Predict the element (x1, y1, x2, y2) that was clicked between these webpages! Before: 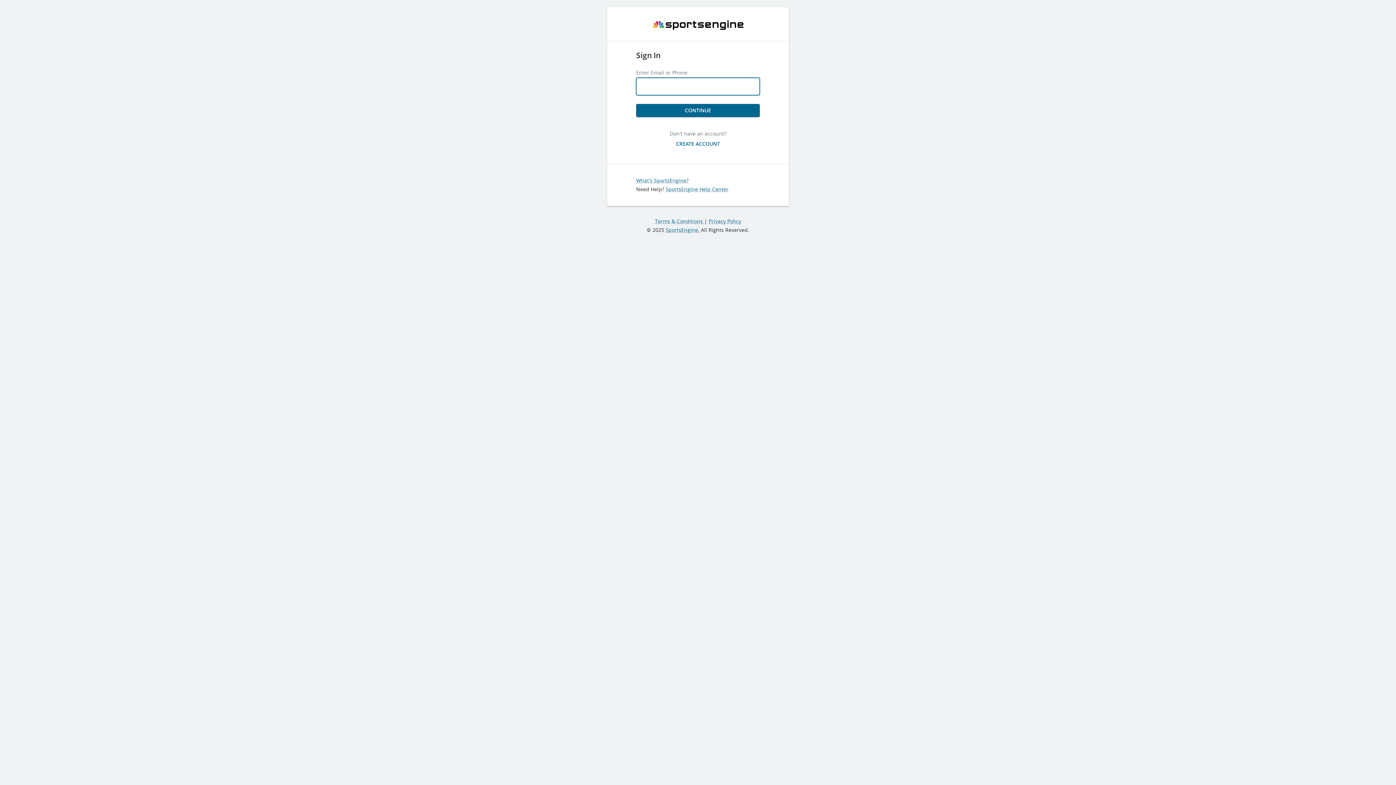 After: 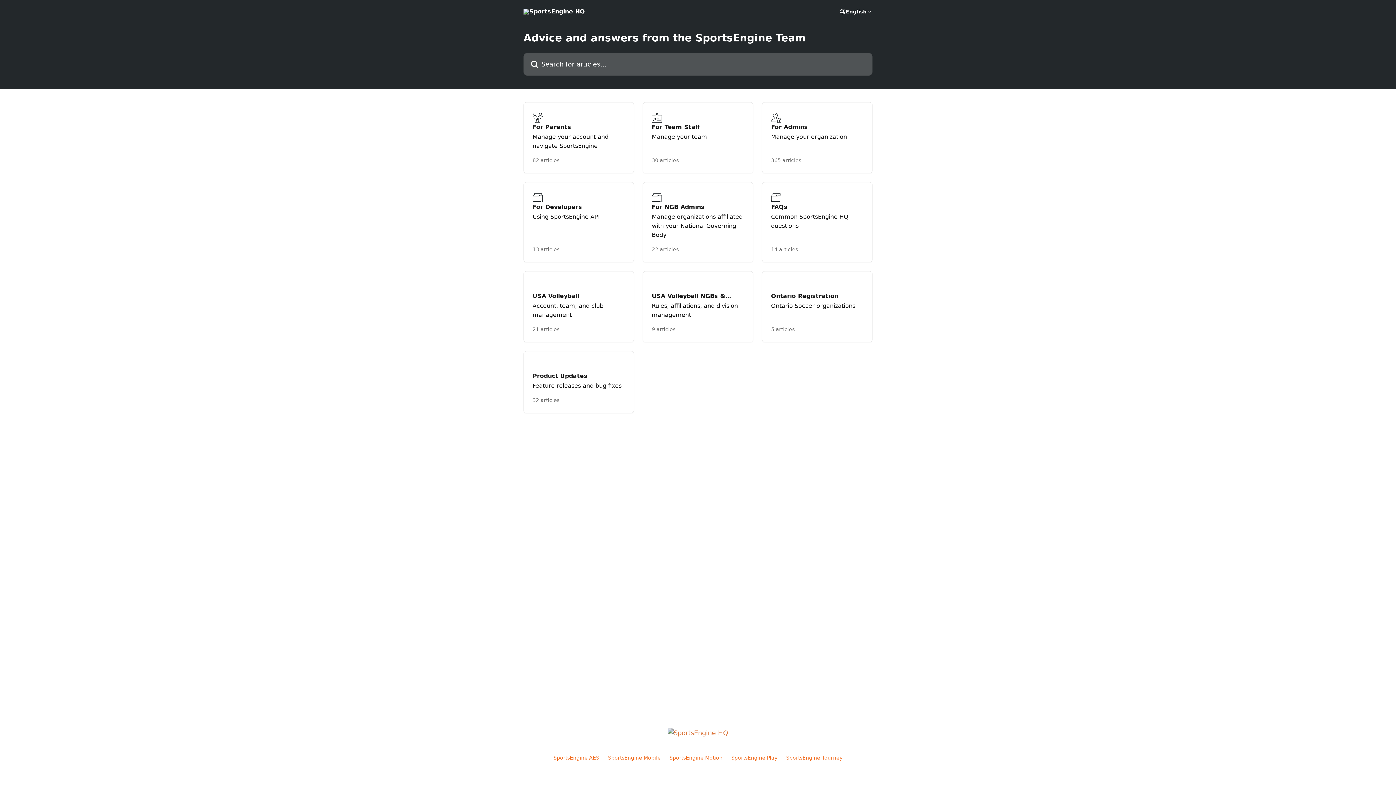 Action: bbox: (665, 185, 728, 192) label: SportsEngine Help Center